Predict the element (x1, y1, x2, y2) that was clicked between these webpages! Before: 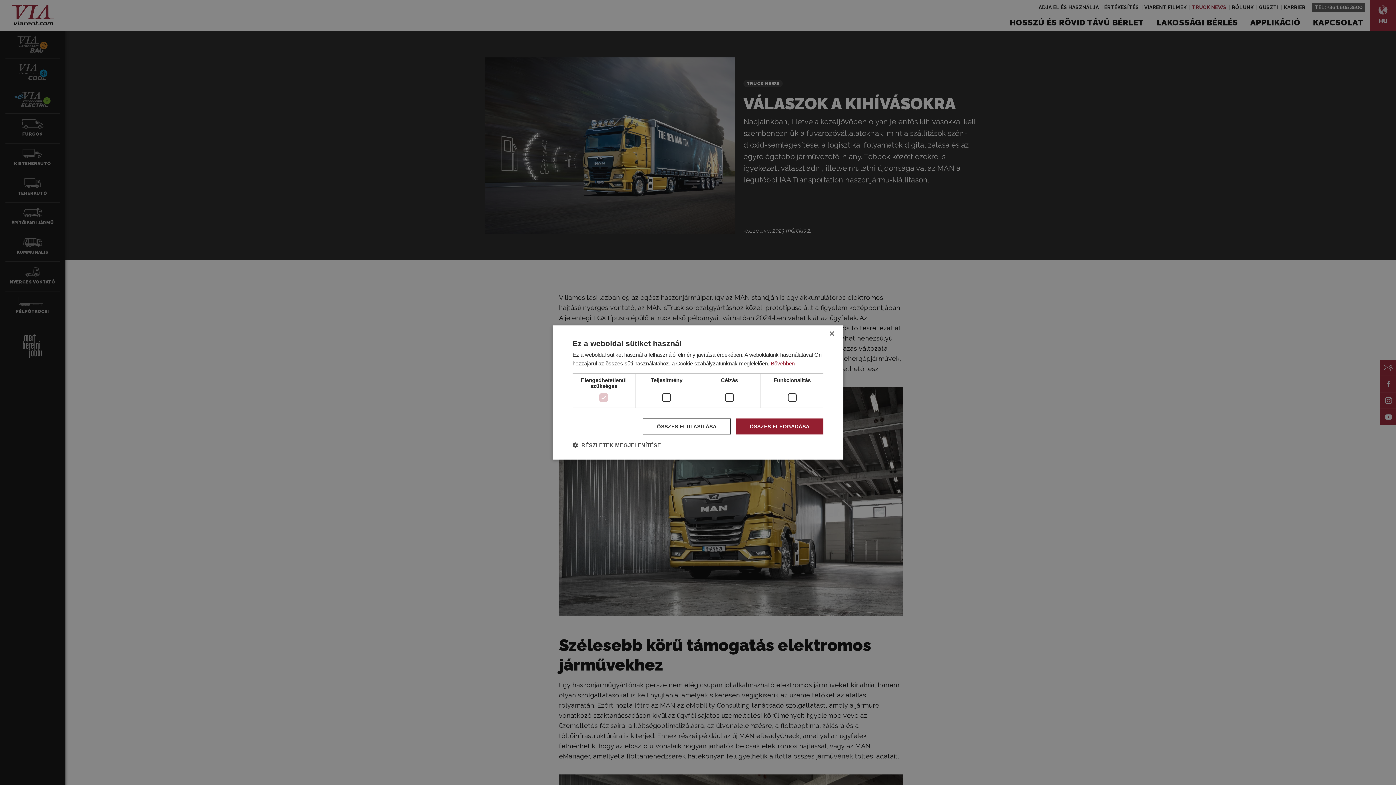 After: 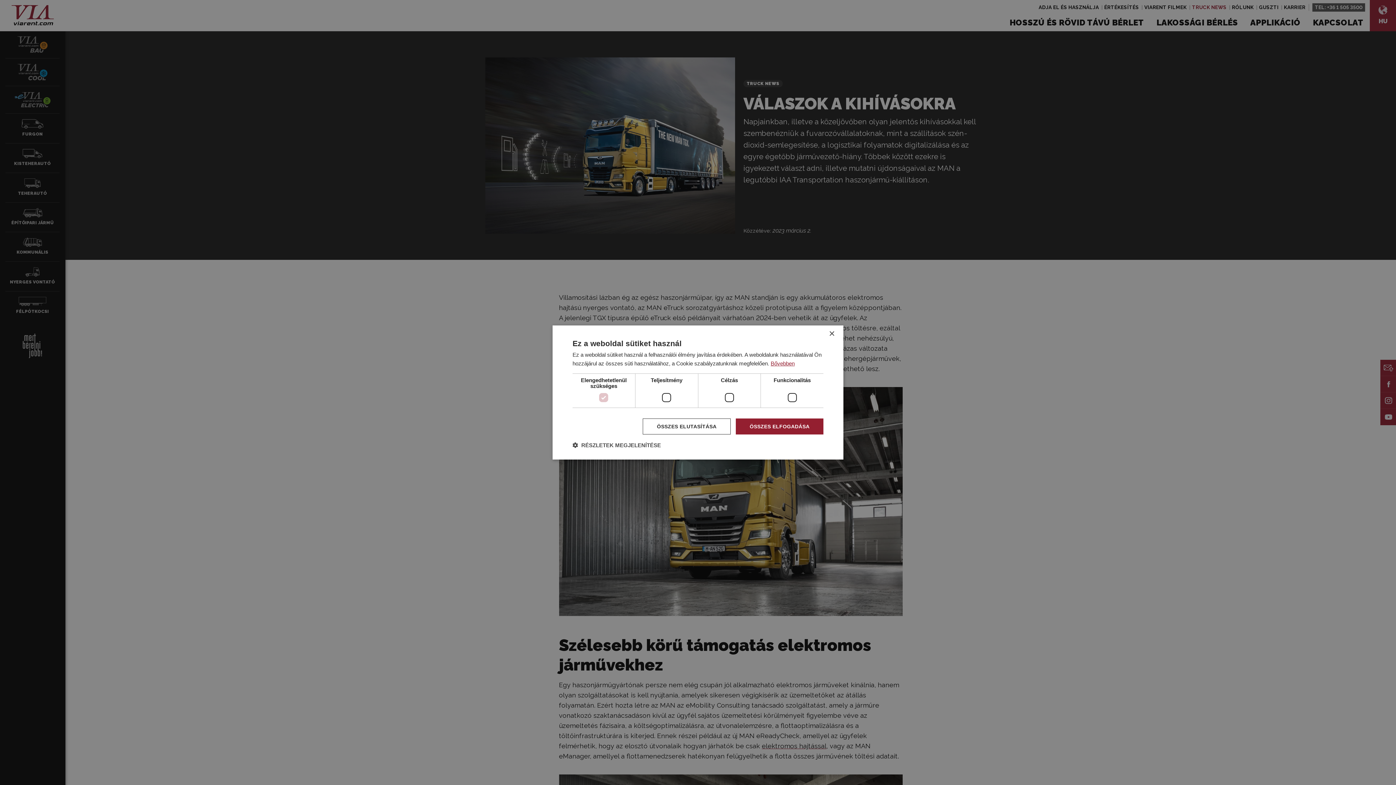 Action: bbox: (770, 360, 794, 366) label: Bővebben, opens a new window